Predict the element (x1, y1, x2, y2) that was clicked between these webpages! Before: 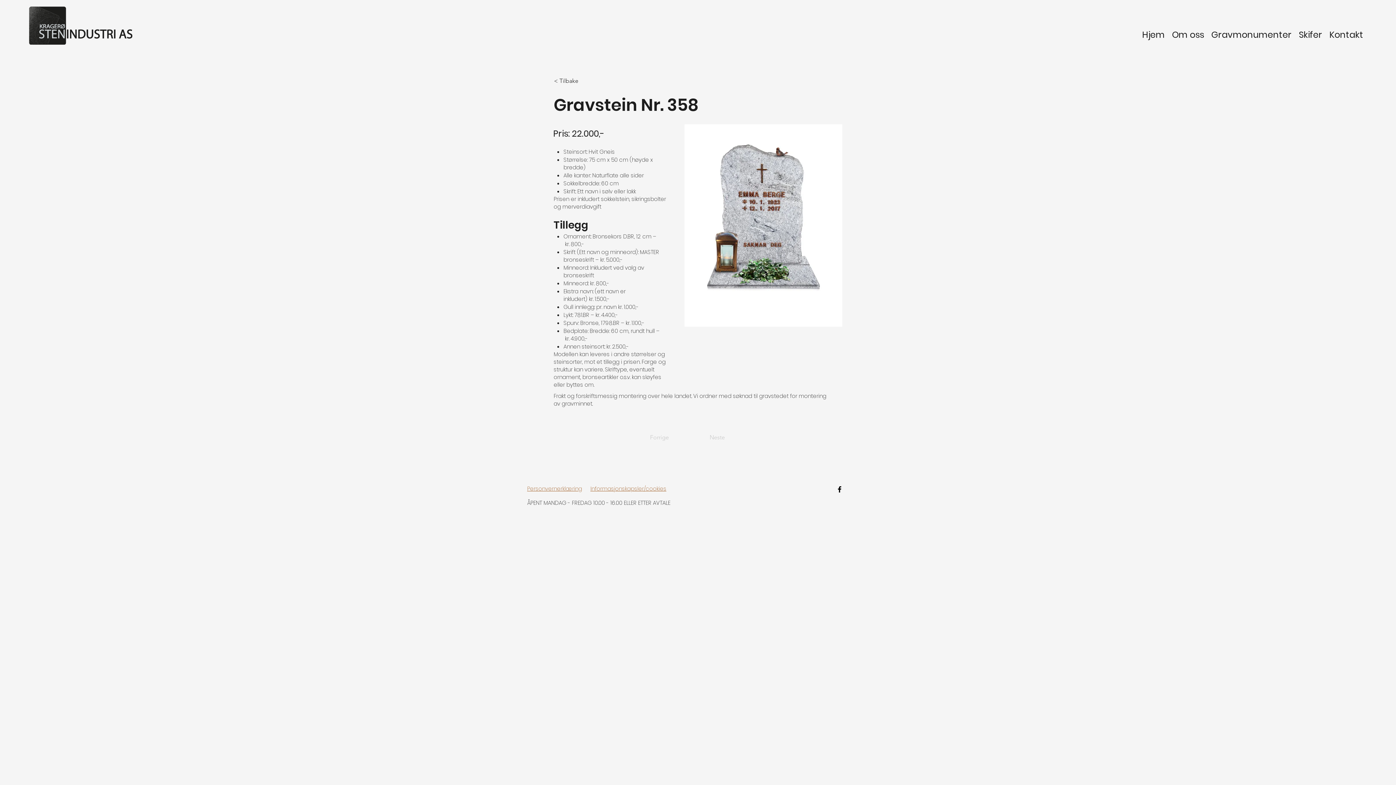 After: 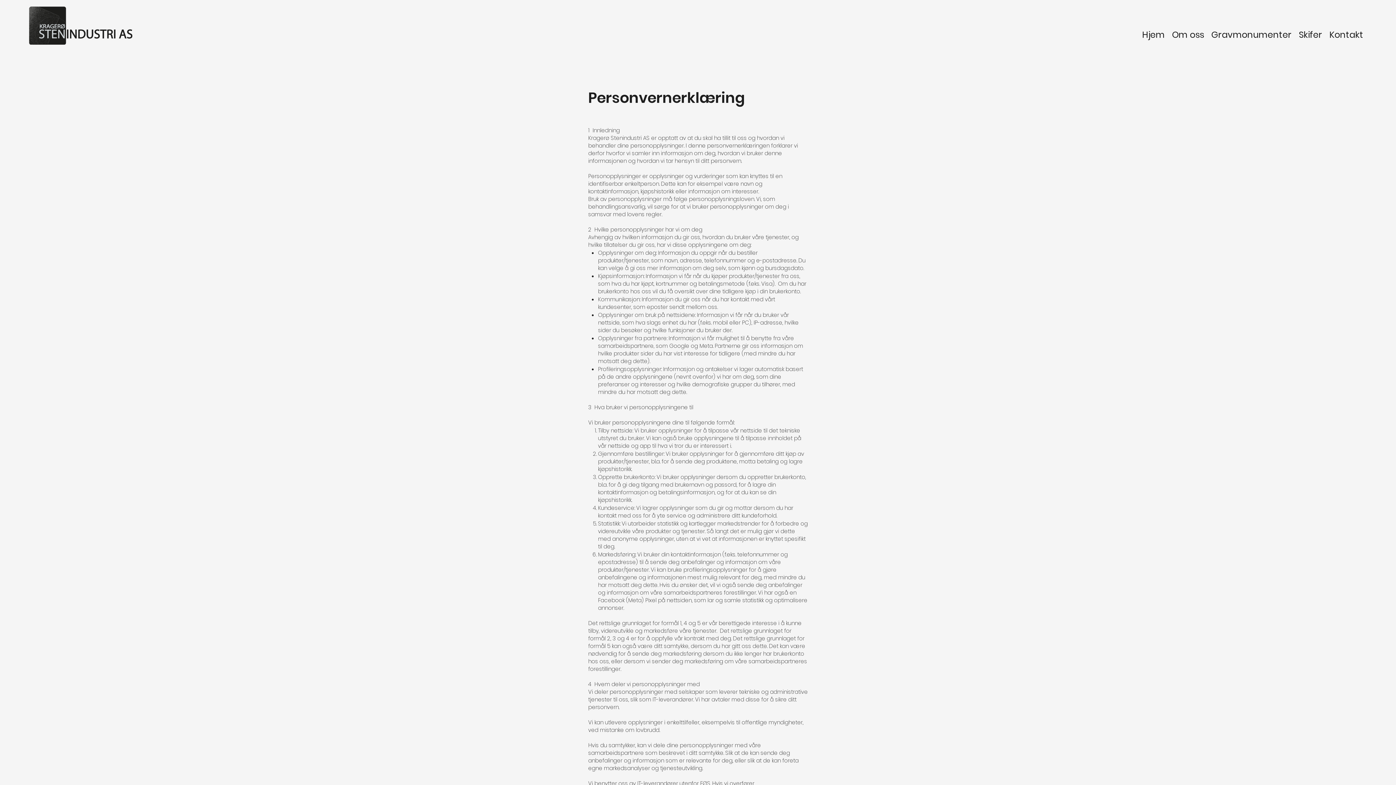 Action: bbox: (527, 485, 582, 492) label: Personvernerklæring